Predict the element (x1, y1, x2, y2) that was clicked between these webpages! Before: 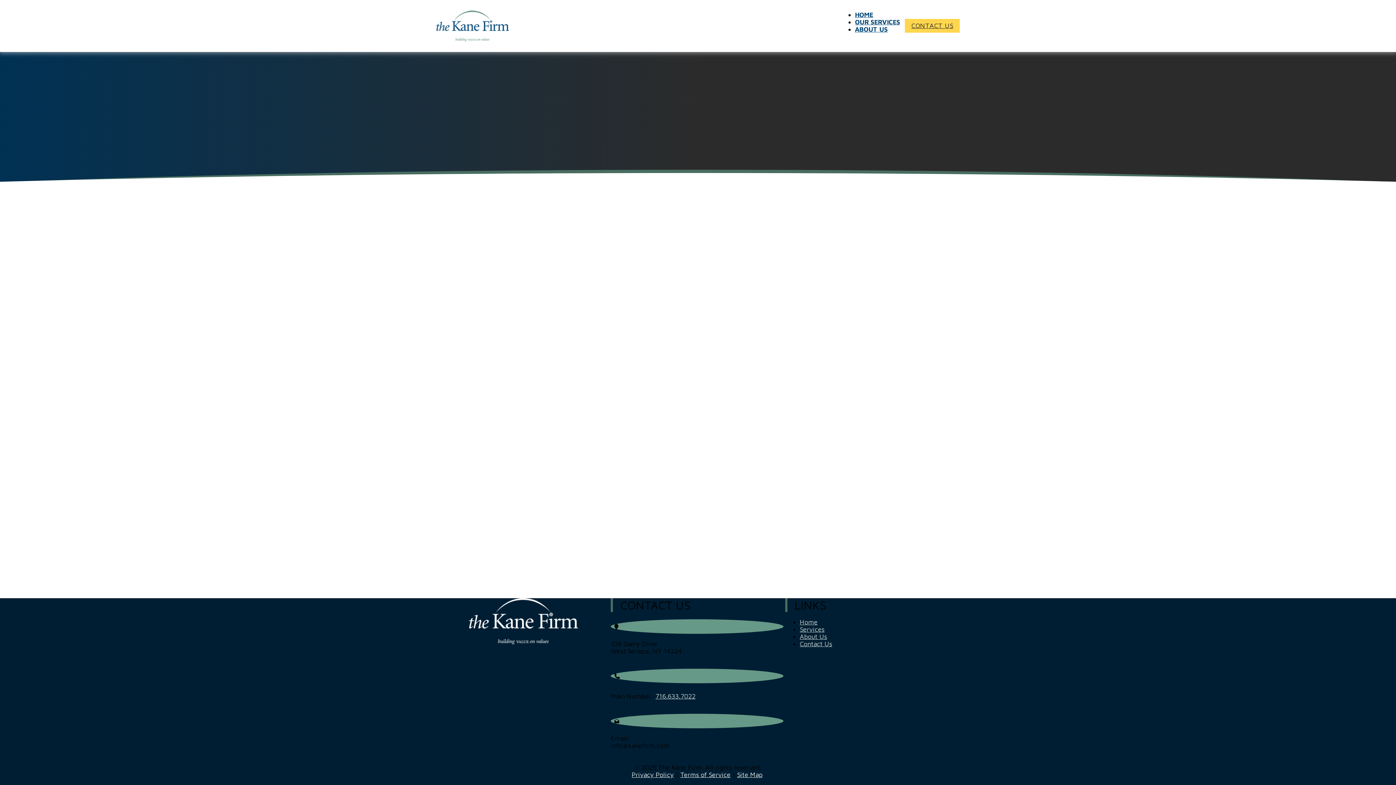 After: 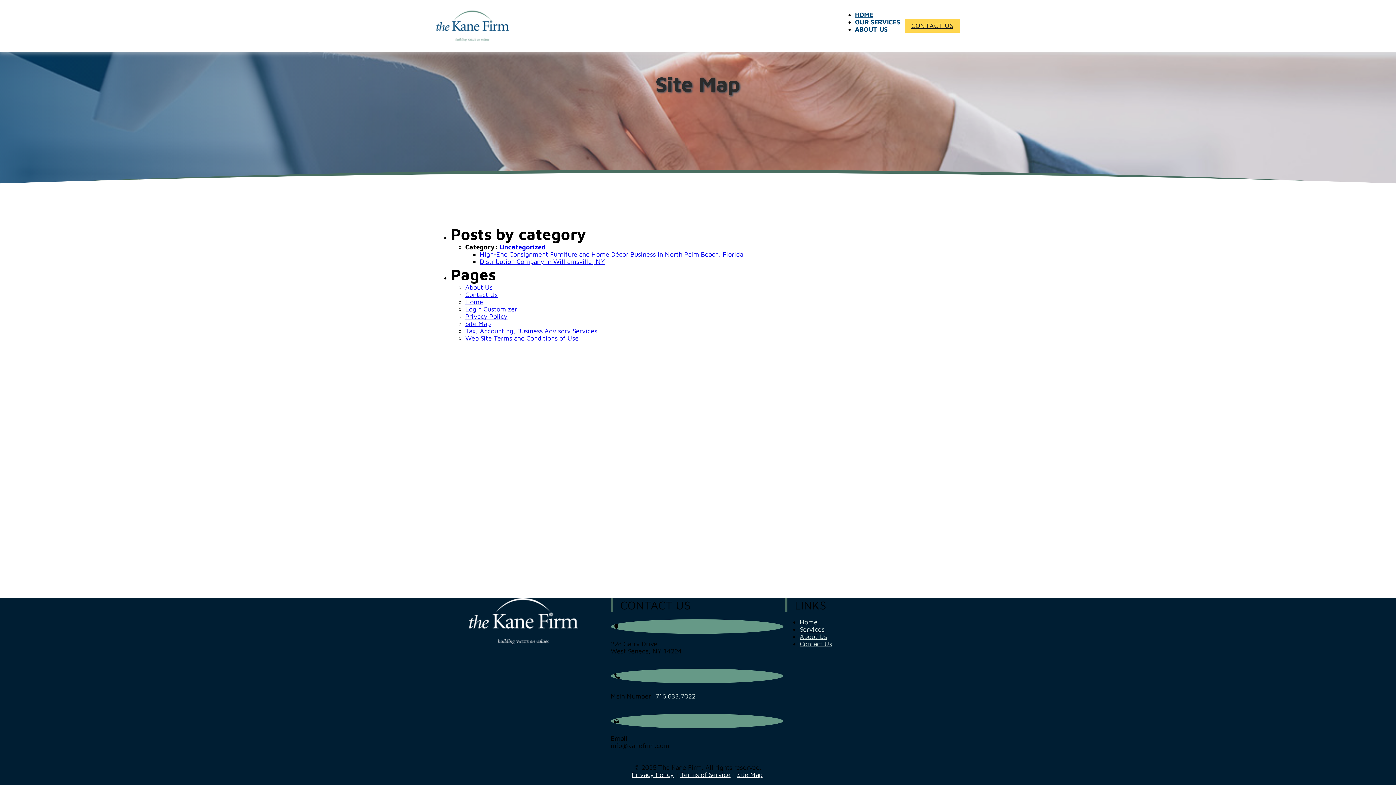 Action: label: Site Map bbox: (737, 771, 762, 778)